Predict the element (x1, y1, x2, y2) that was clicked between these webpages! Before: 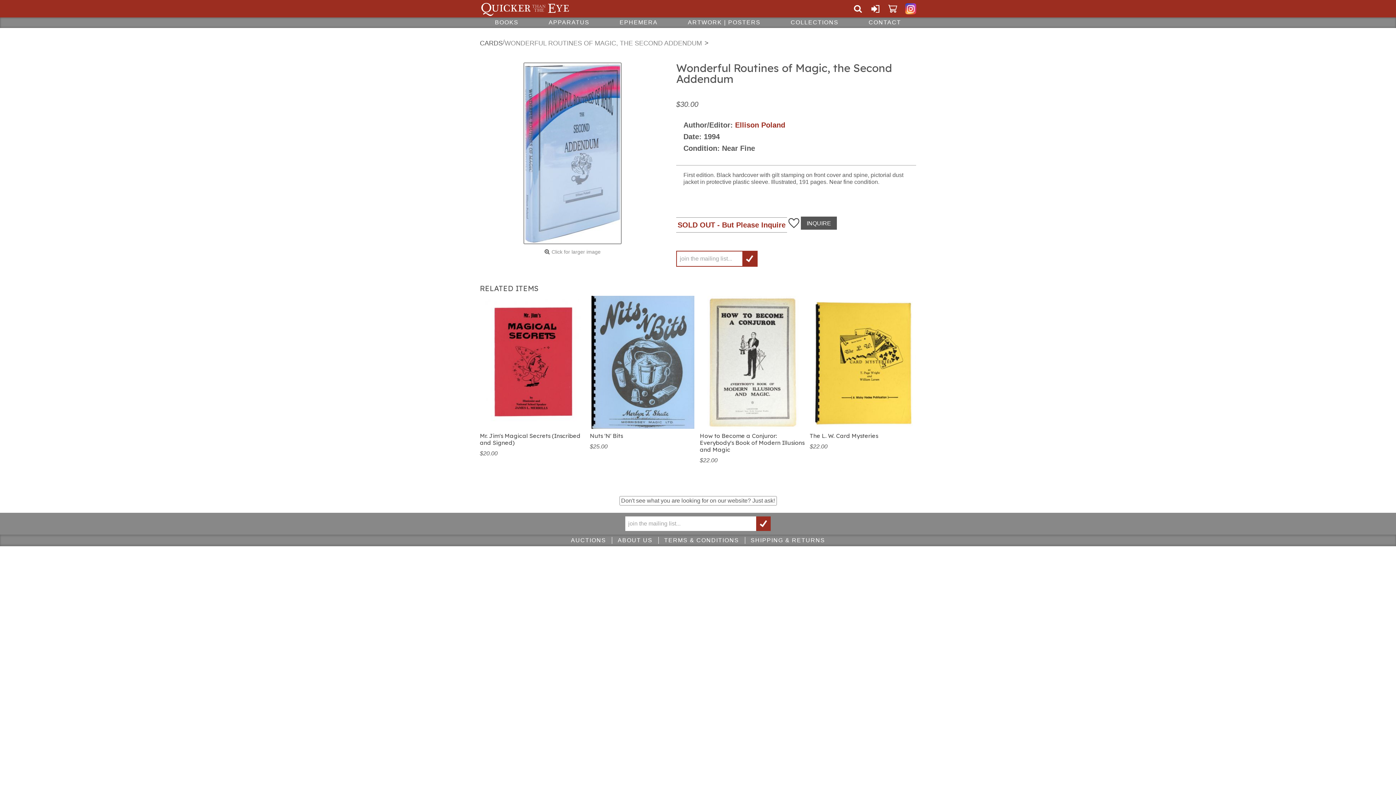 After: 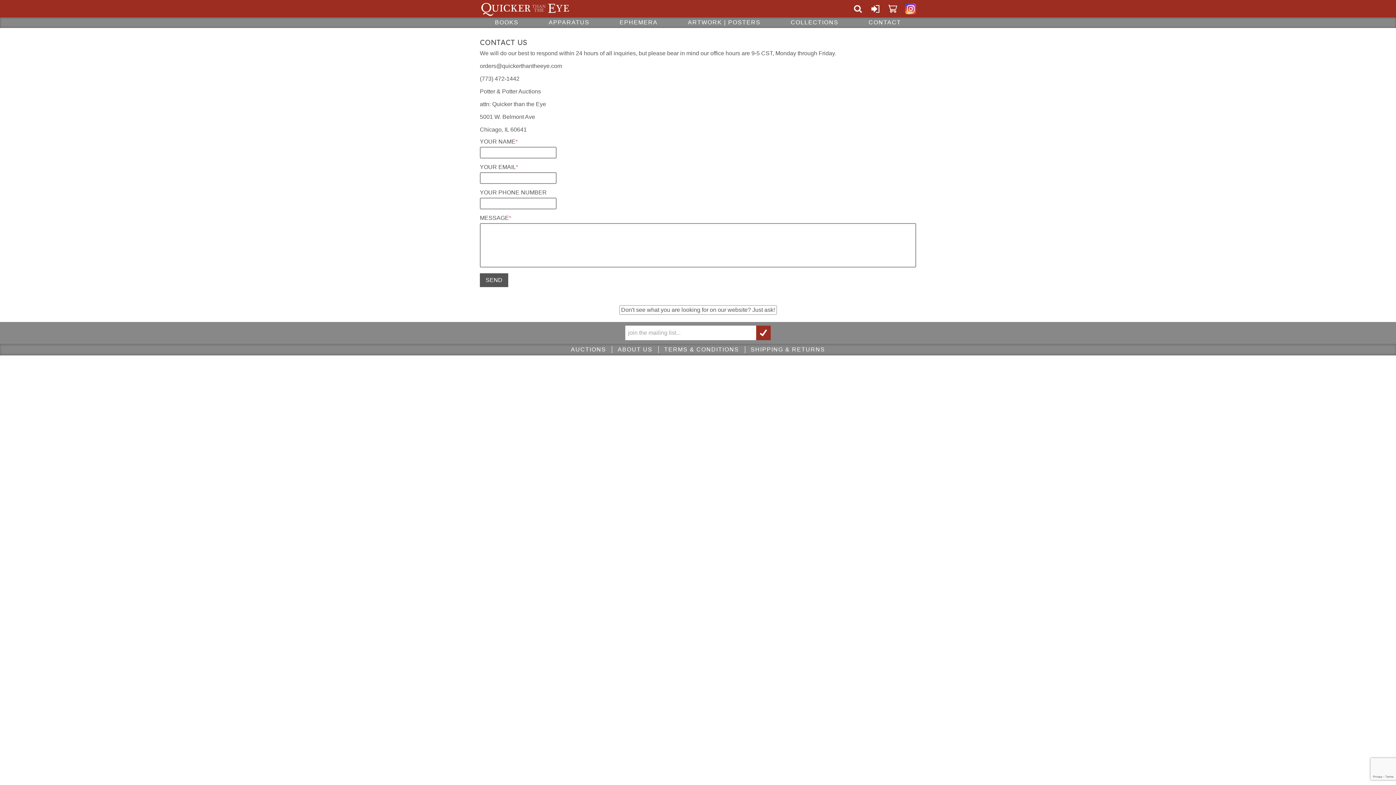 Action: bbox: (853, 17, 916, 27) label: CONTACT